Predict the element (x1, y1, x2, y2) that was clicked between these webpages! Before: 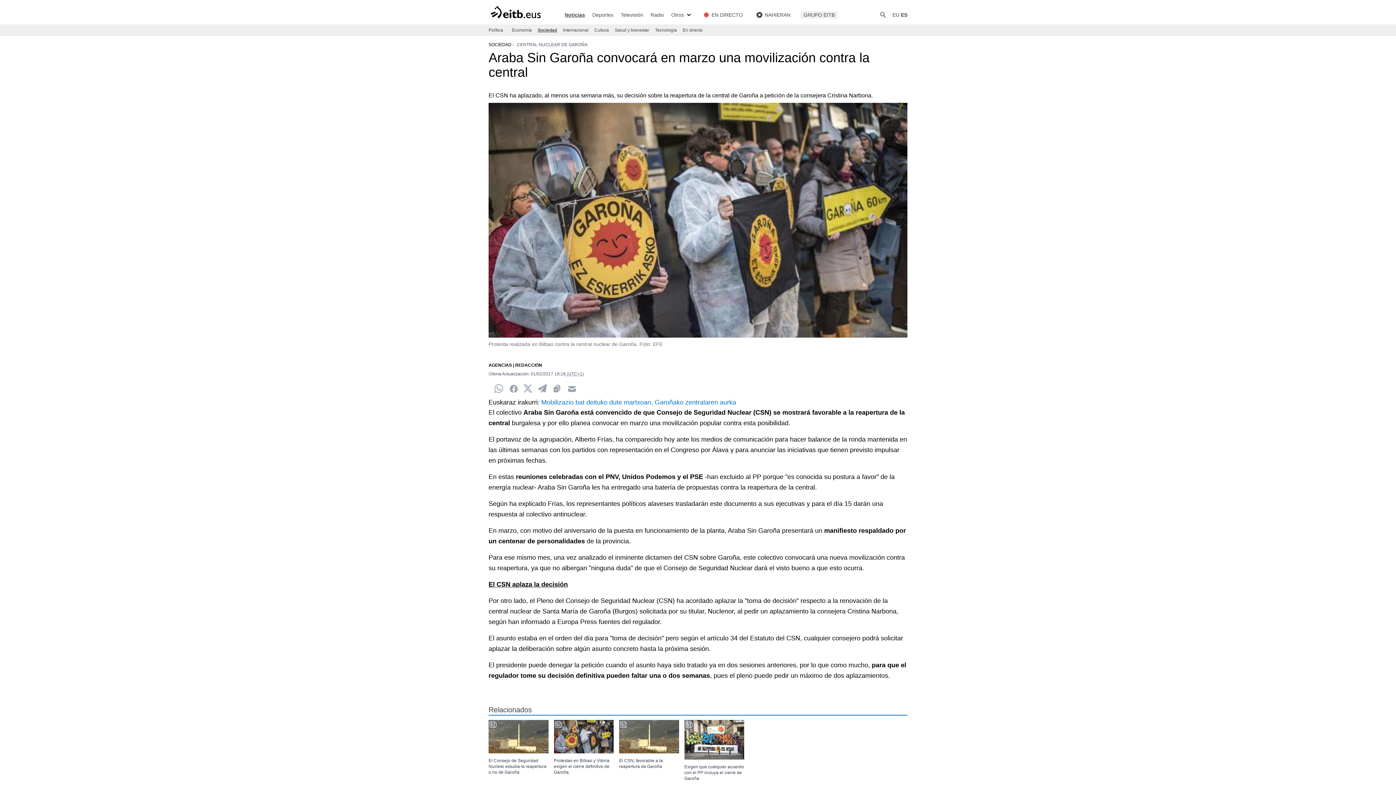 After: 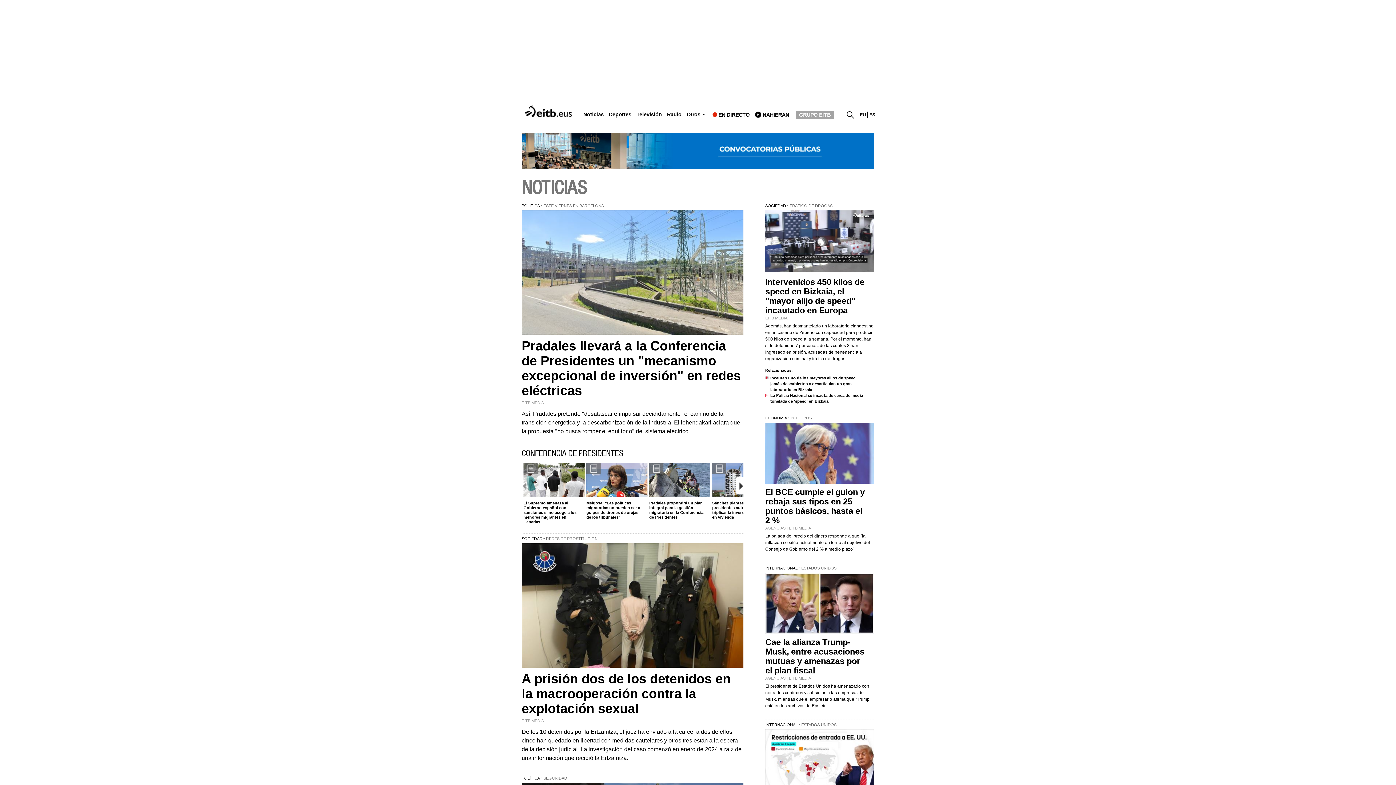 Action: bbox: (488, 5, 544, 18)